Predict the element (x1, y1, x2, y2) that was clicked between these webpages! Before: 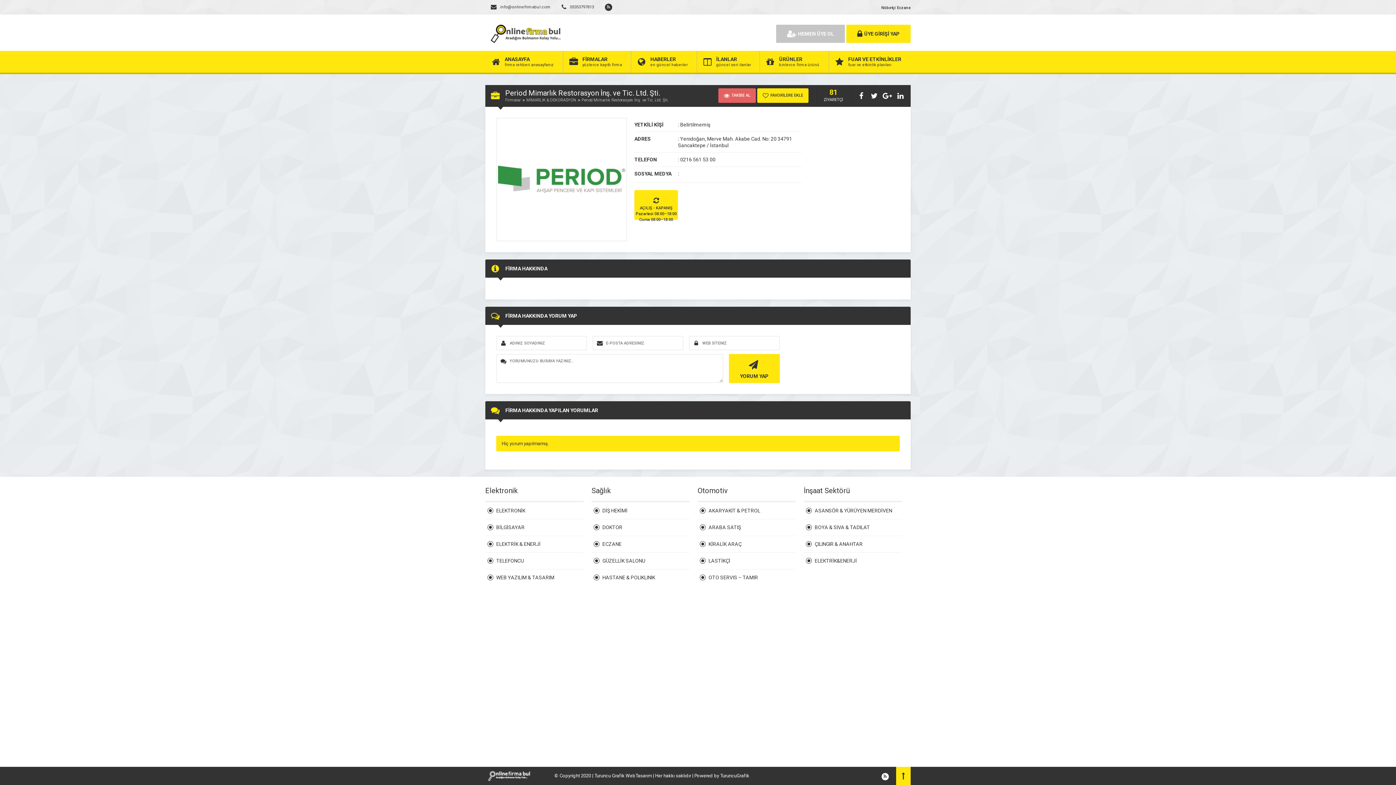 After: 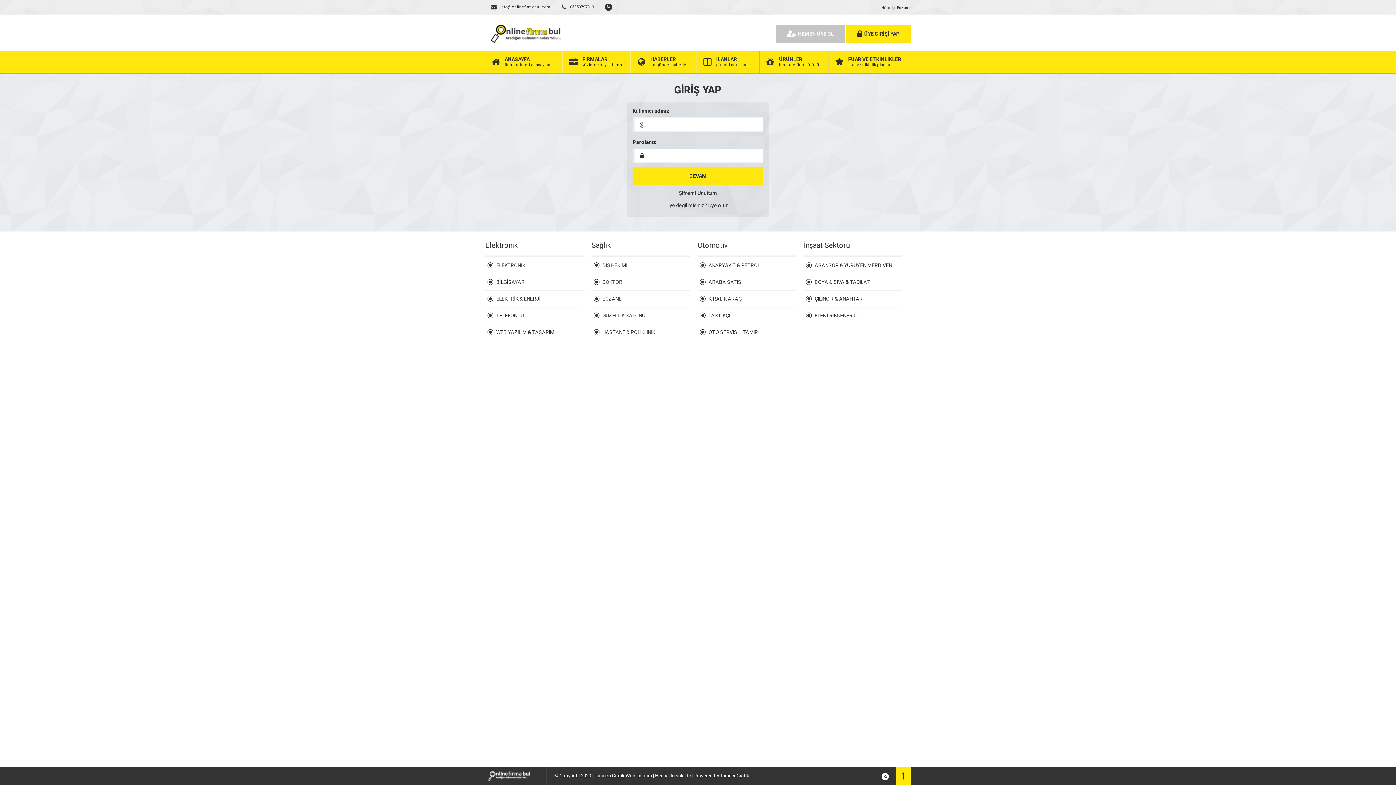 Action: label: ÜYE GİRİŞİ YAP bbox: (846, 24, 910, 42)